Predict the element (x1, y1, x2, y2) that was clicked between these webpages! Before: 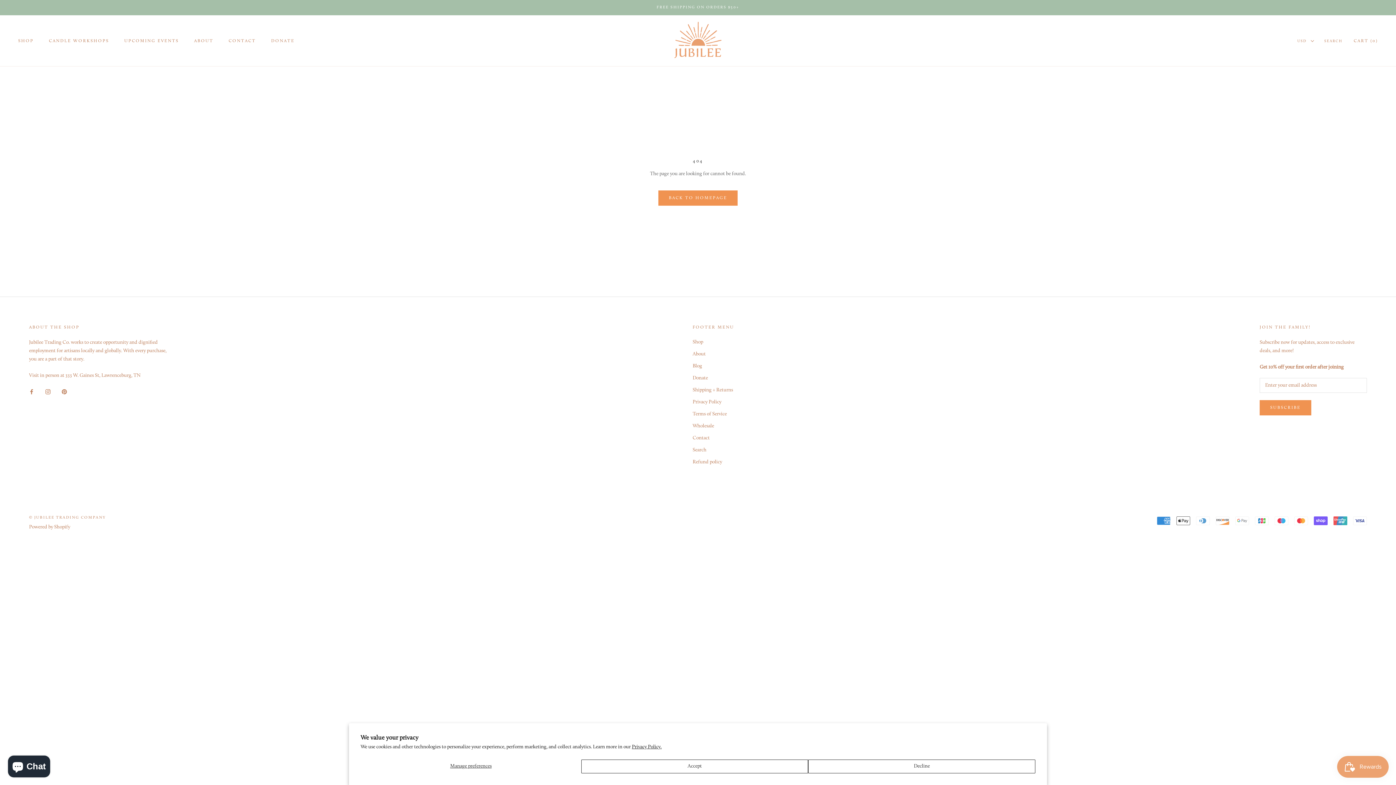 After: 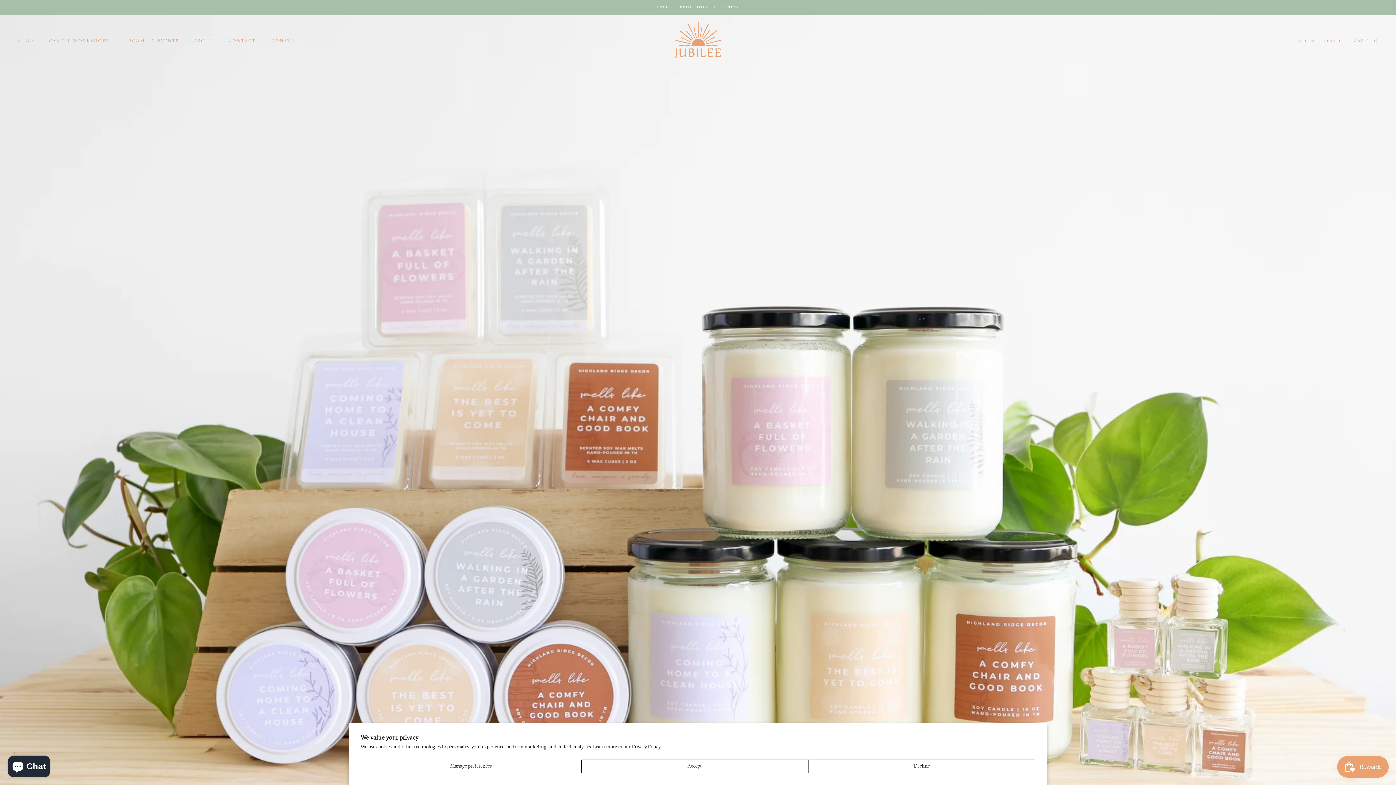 Action: label: BACK TO HOMEPAGE bbox: (658, 190, 737, 205)